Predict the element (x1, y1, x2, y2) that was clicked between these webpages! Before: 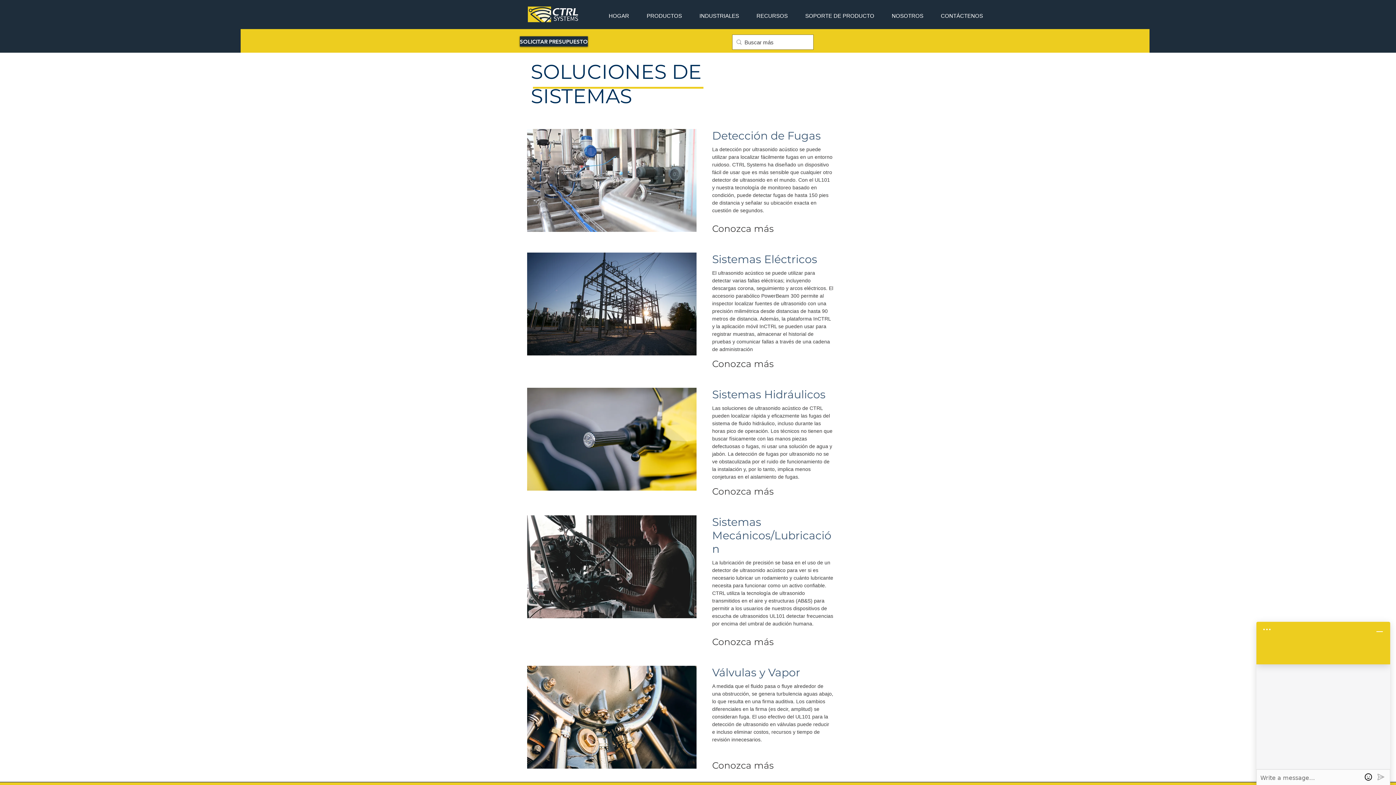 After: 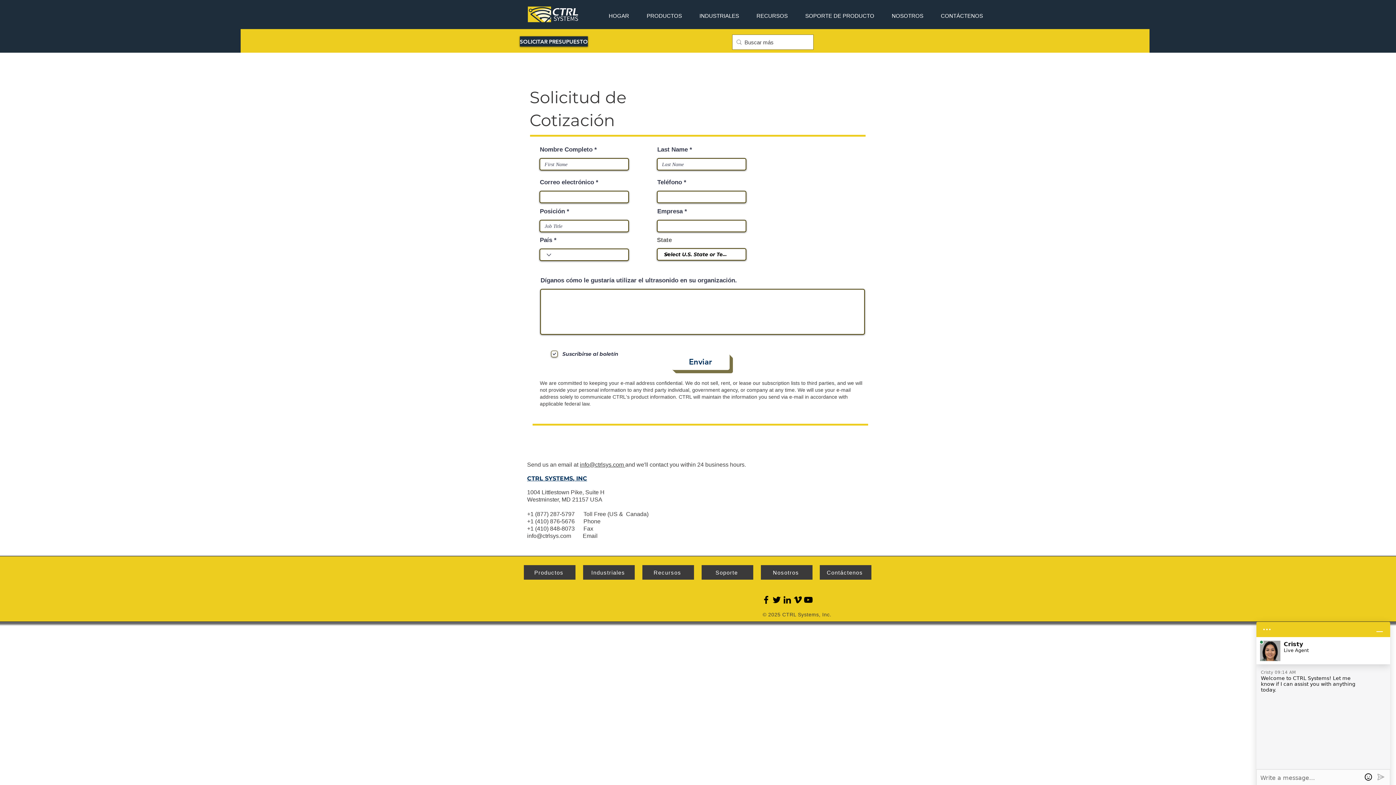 Action: label: SOLICITAR PRESUPUESTO bbox: (520, 36, 588, 46)